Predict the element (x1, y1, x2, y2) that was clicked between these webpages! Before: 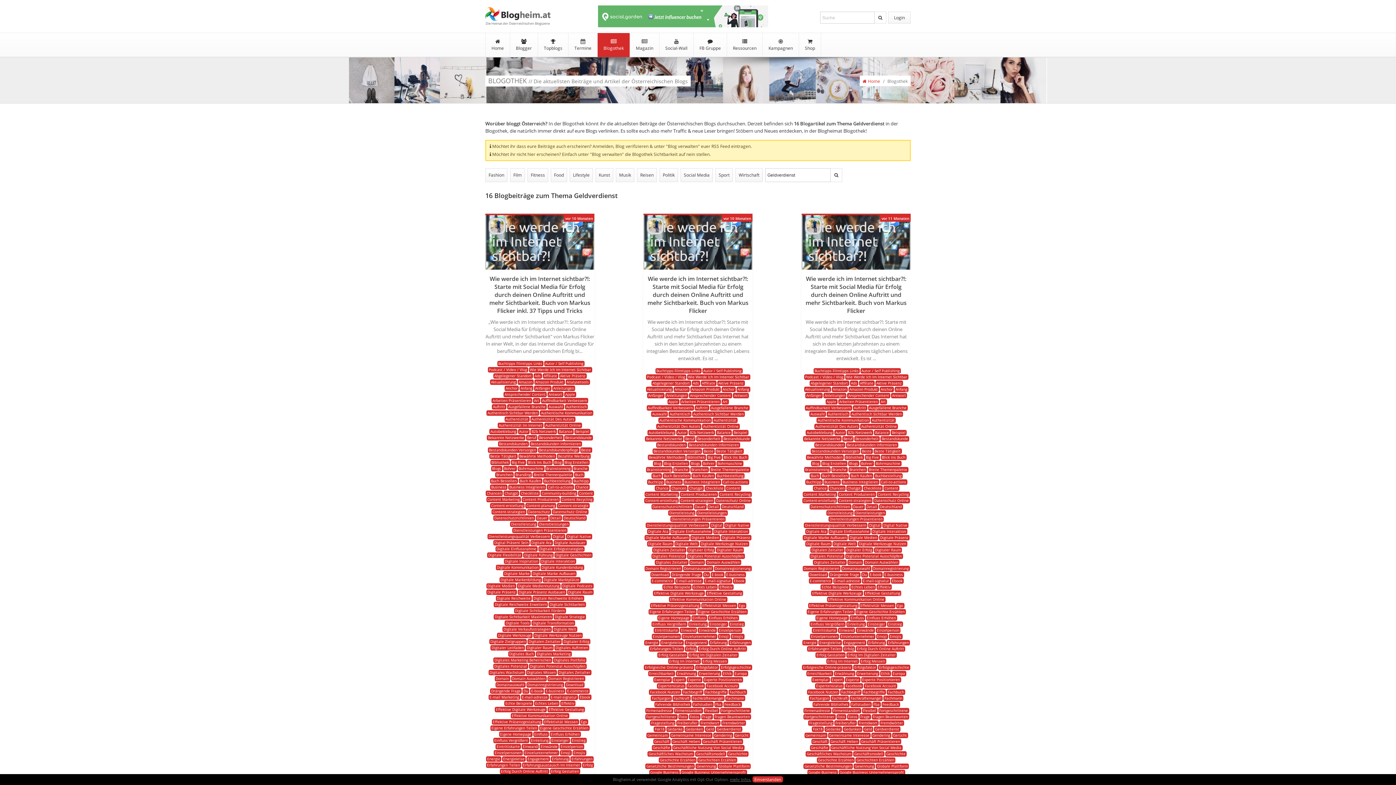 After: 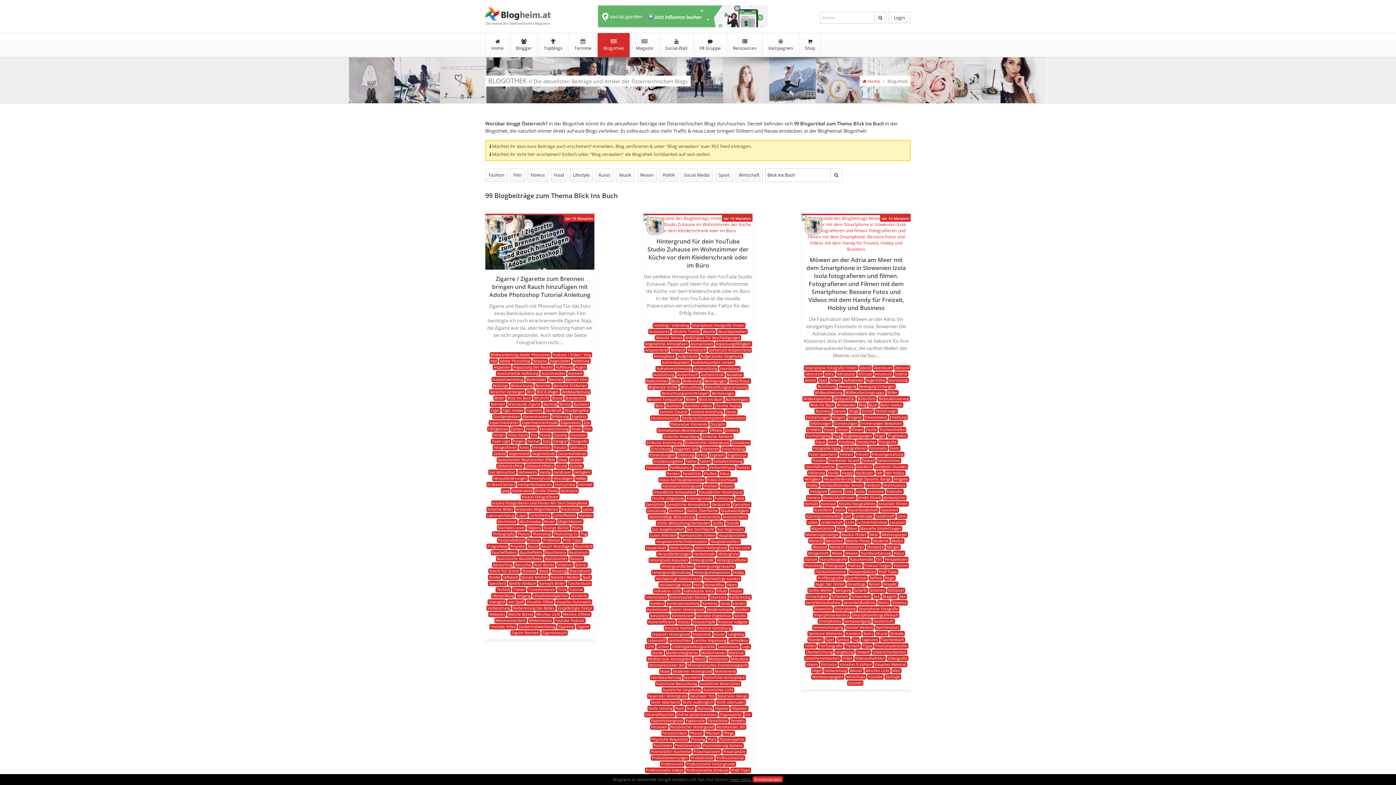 Action: bbox: (722, 454, 748, 460) label: Blick Ins Buch